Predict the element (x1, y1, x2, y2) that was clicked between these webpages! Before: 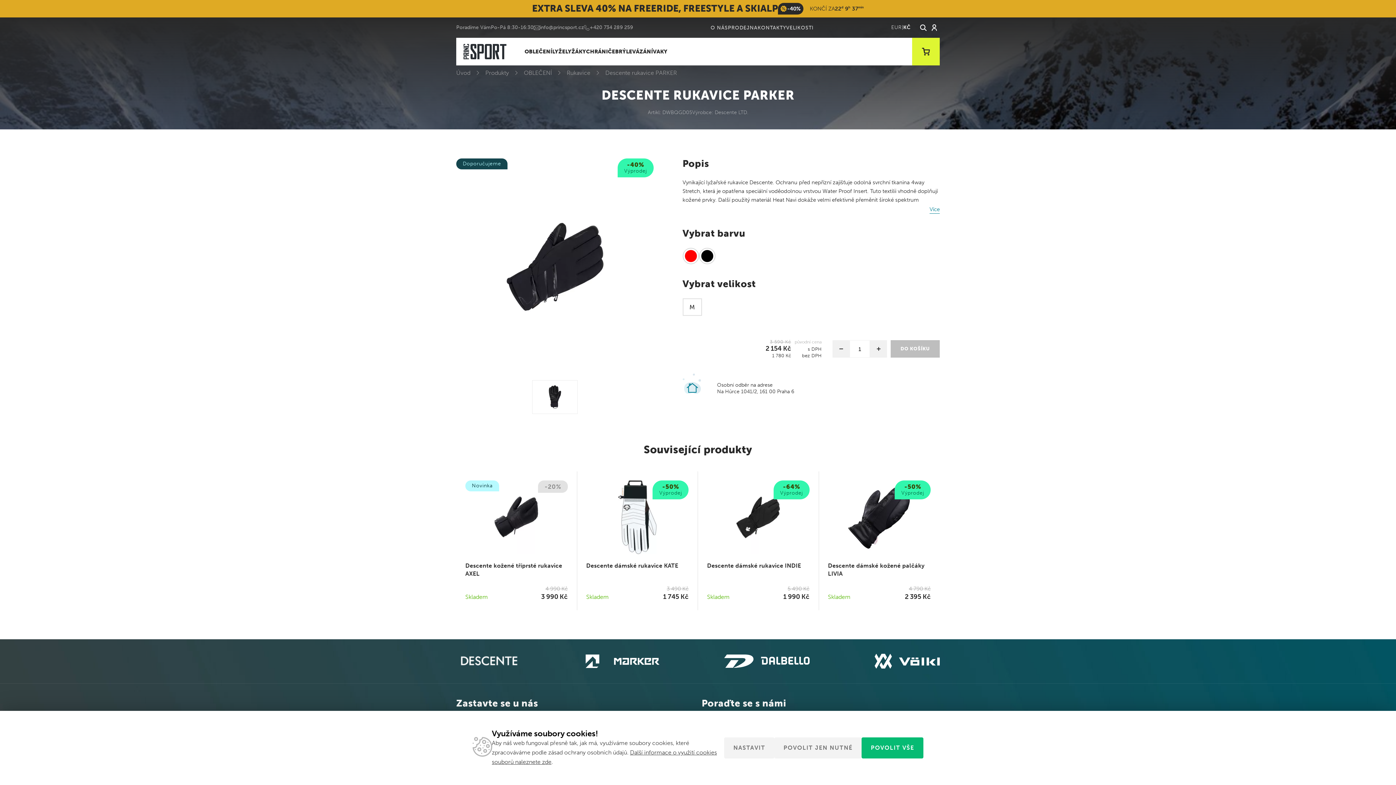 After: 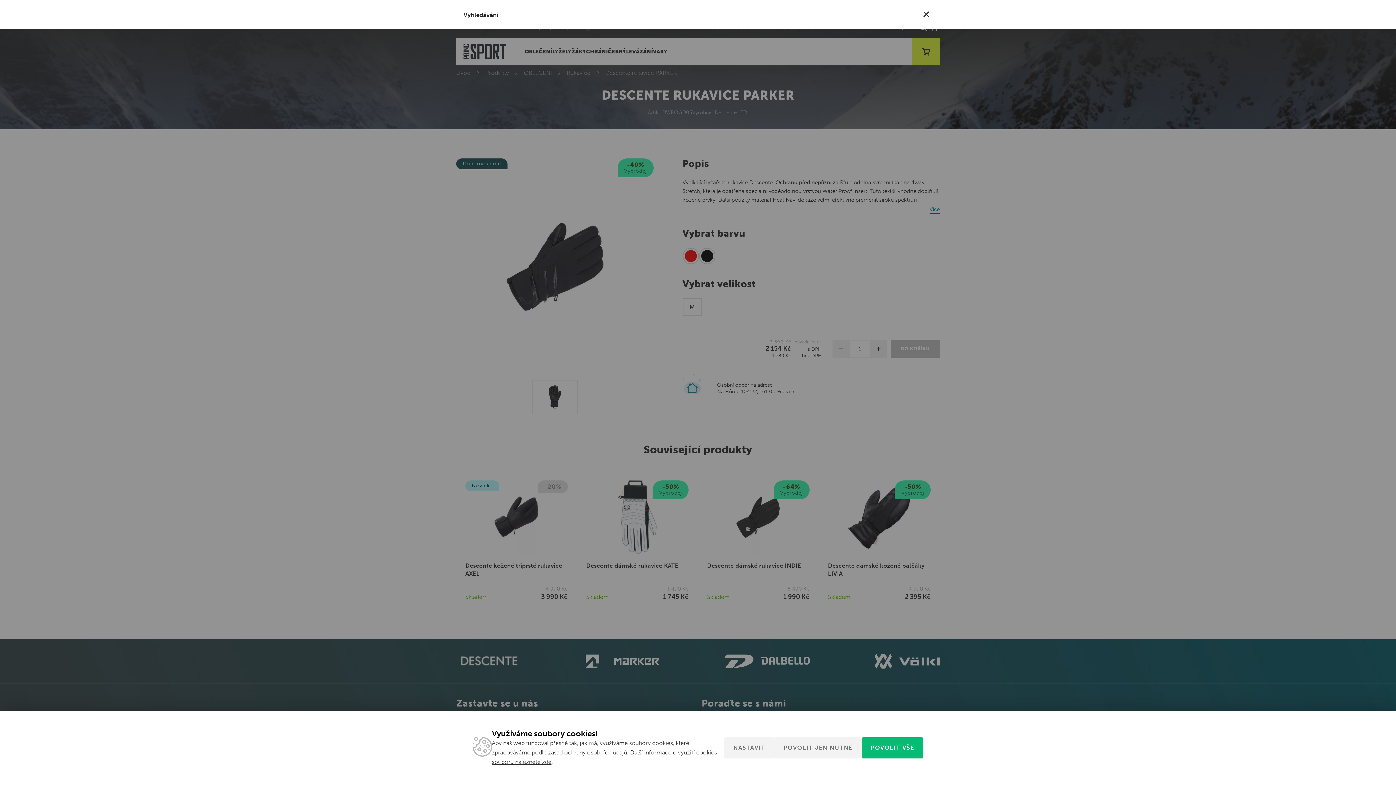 Action: bbox: (918, 22, 929, 33)